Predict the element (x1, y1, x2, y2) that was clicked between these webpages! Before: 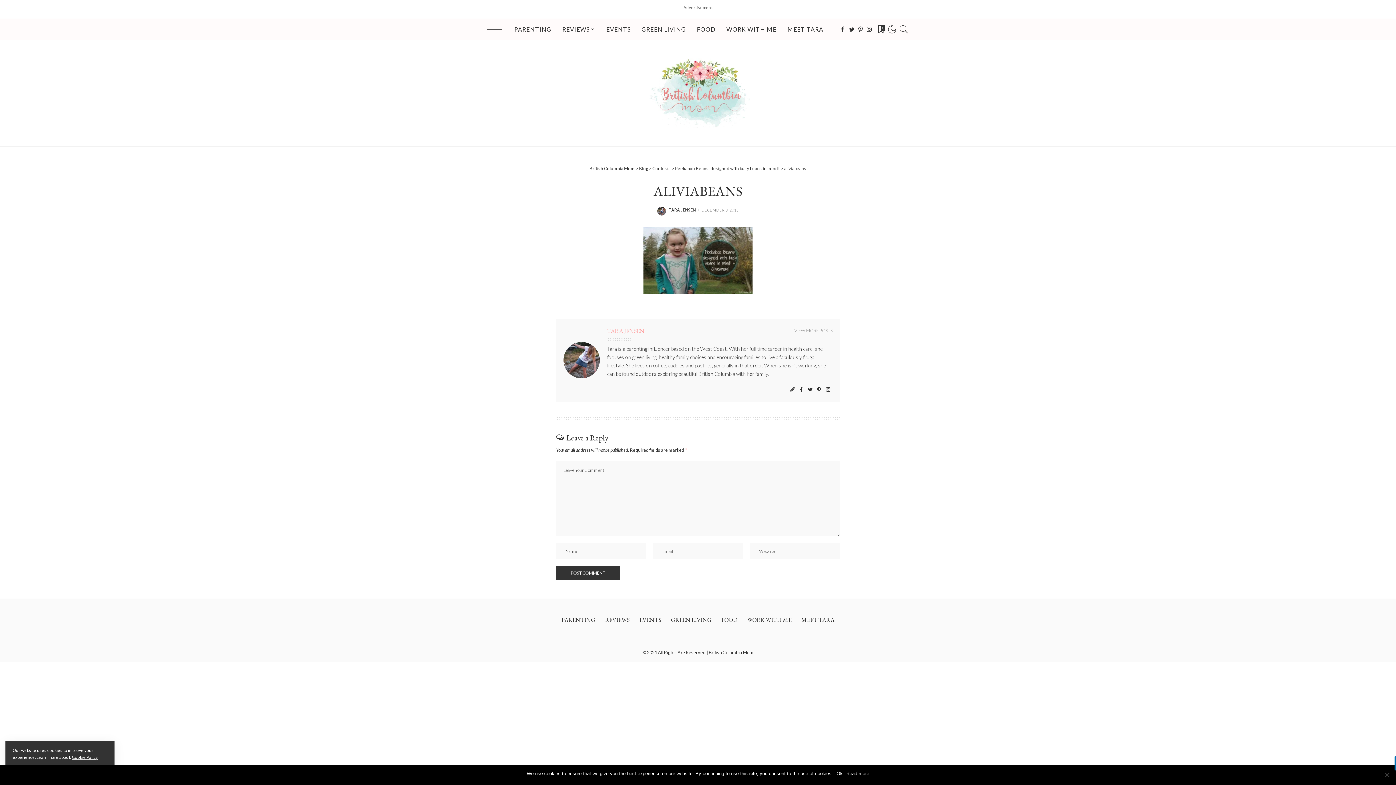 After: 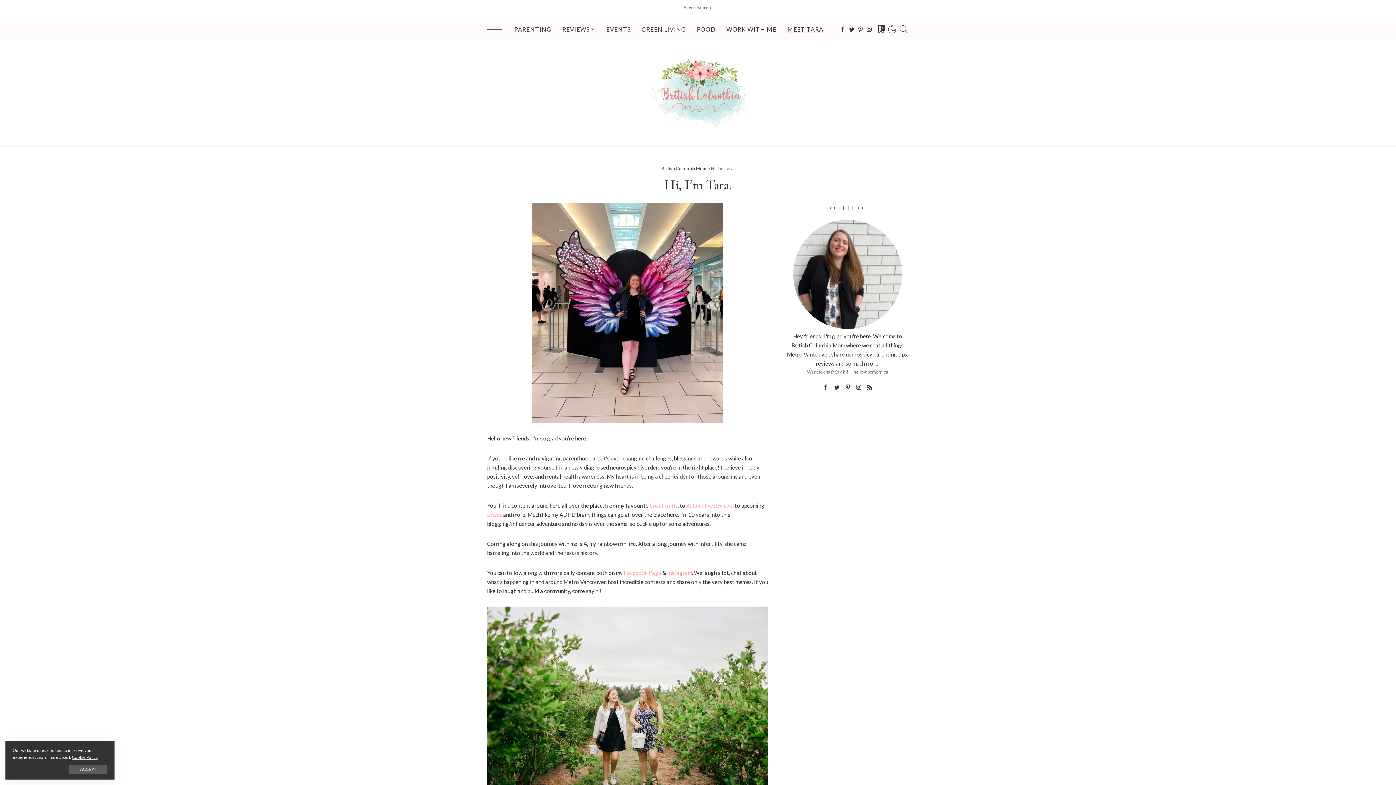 Action: label: MEET TARA bbox: (782, 18, 829, 40)